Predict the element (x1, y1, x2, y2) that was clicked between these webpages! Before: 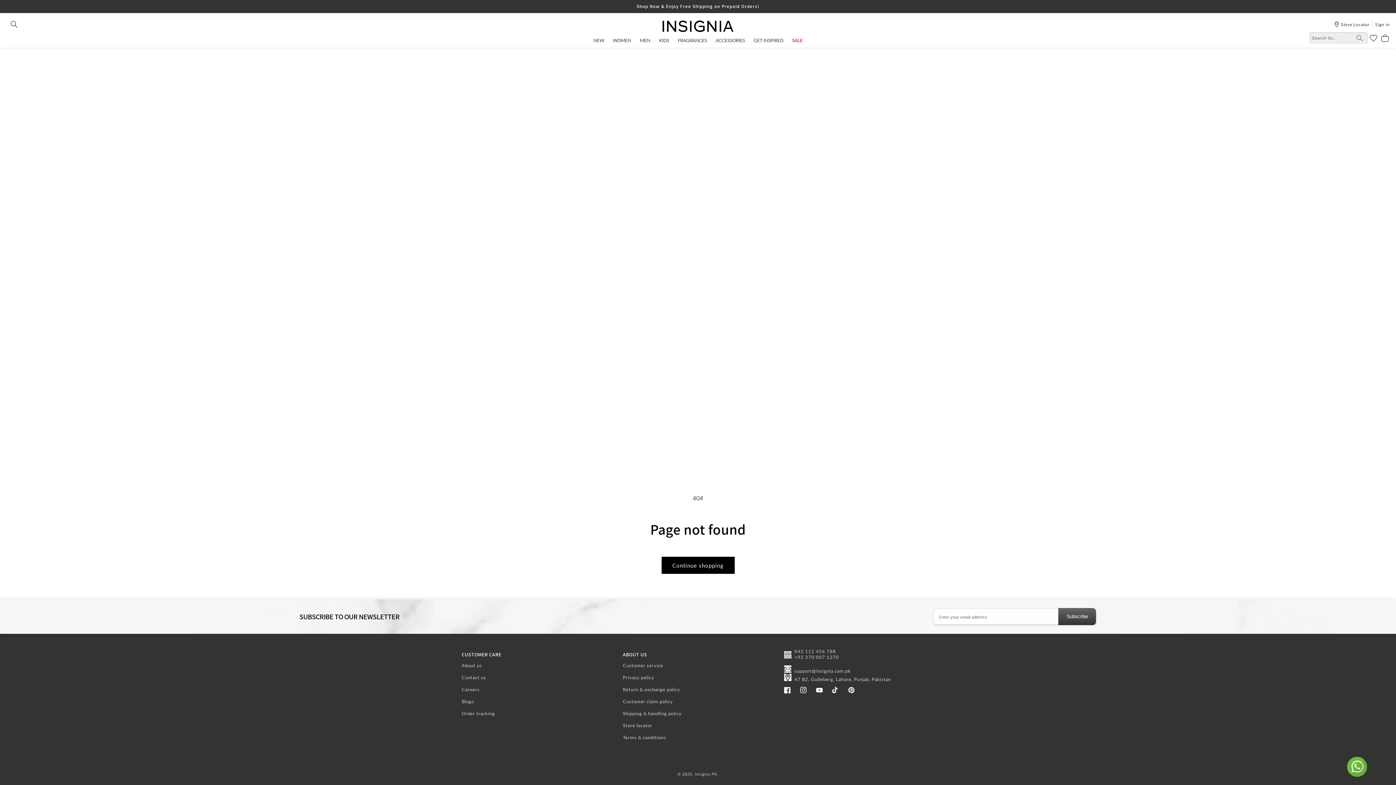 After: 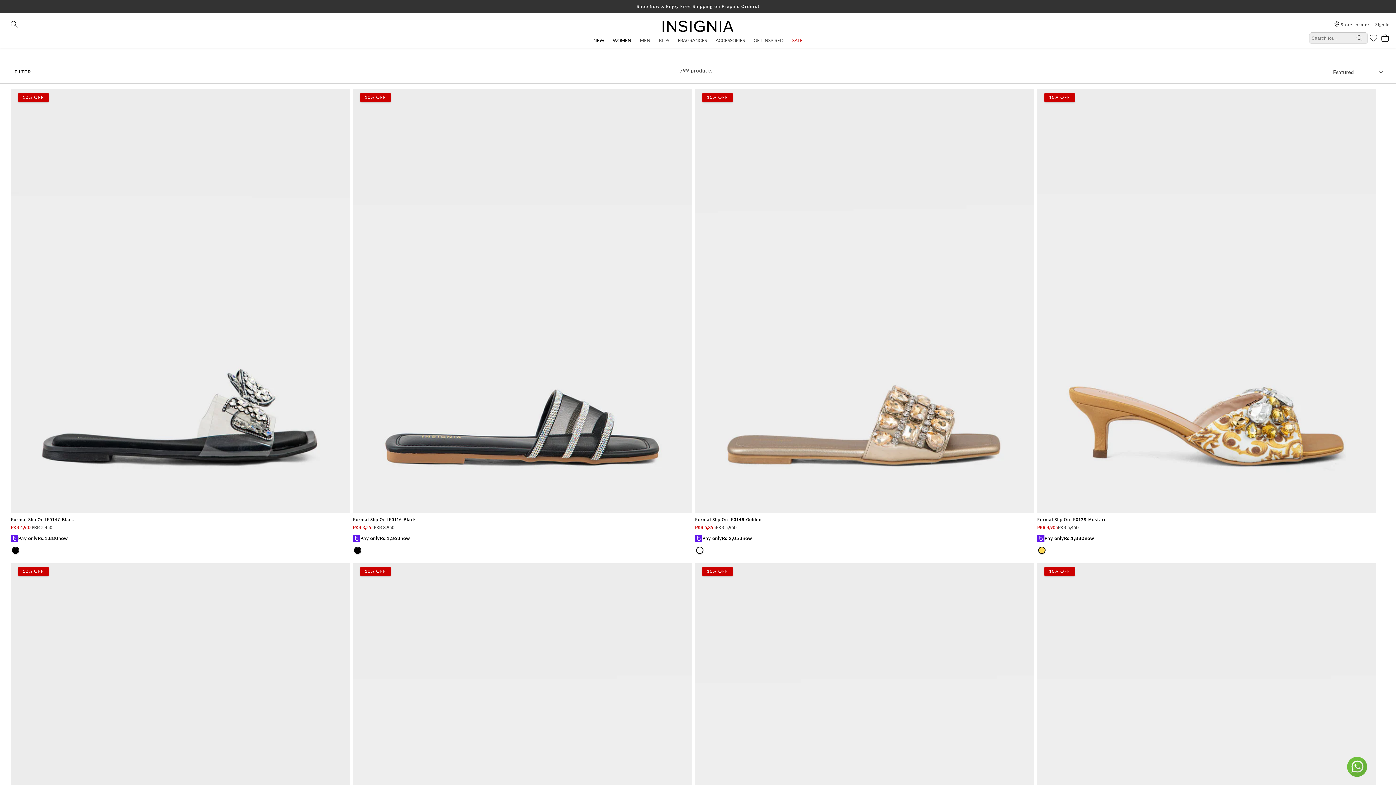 Action: bbox: (608, 32, 635, 47) label: WOMEN